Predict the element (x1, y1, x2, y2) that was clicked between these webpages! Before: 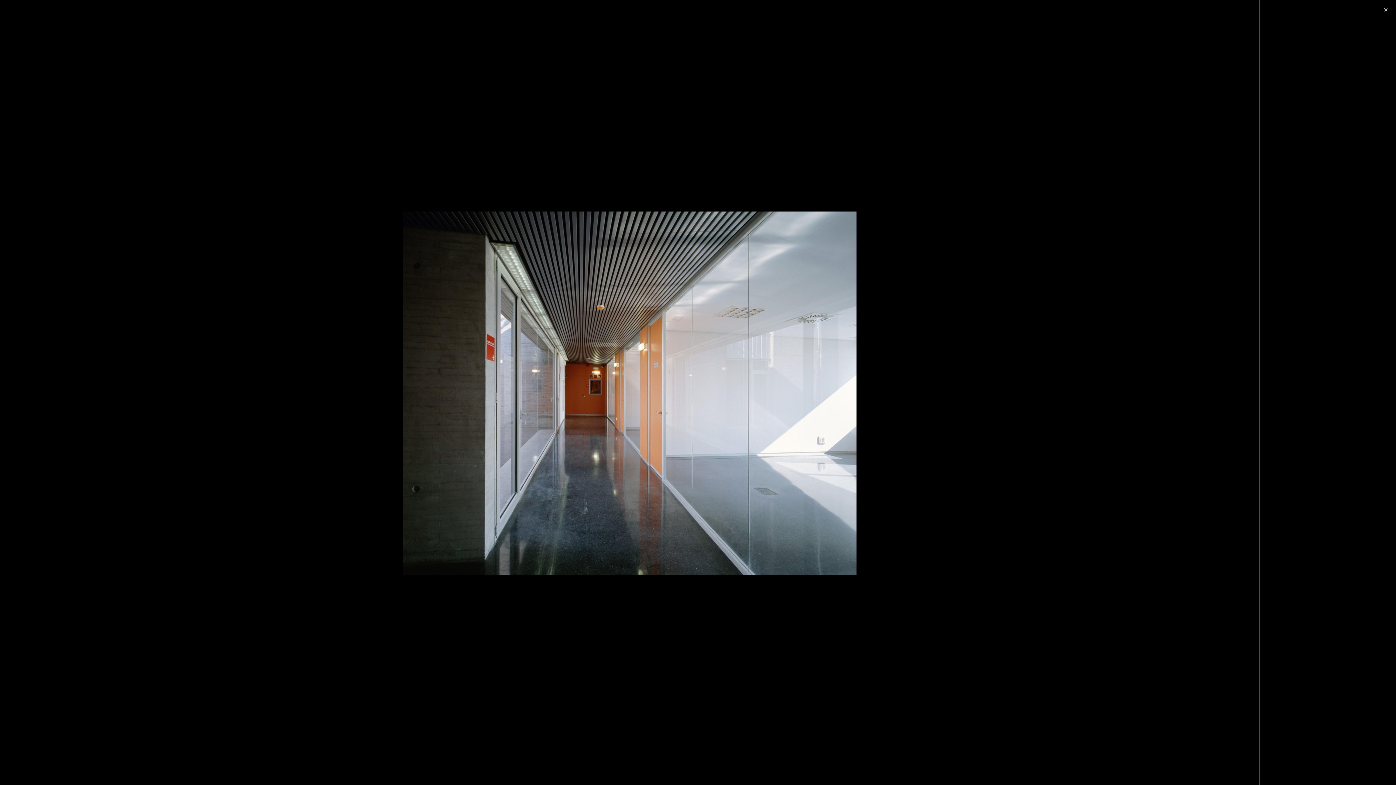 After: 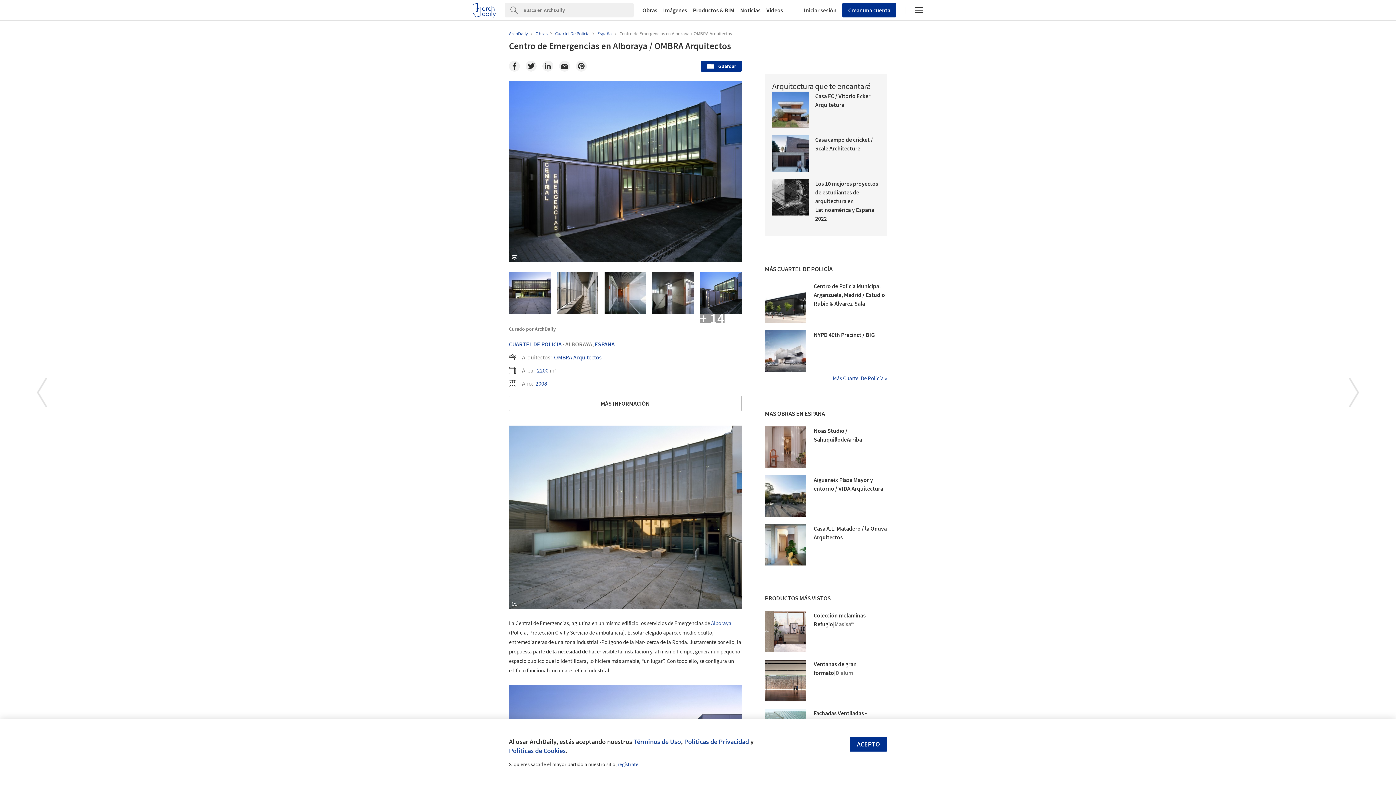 Action: bbox: (1380, 4, 1392, 16) label: ✕